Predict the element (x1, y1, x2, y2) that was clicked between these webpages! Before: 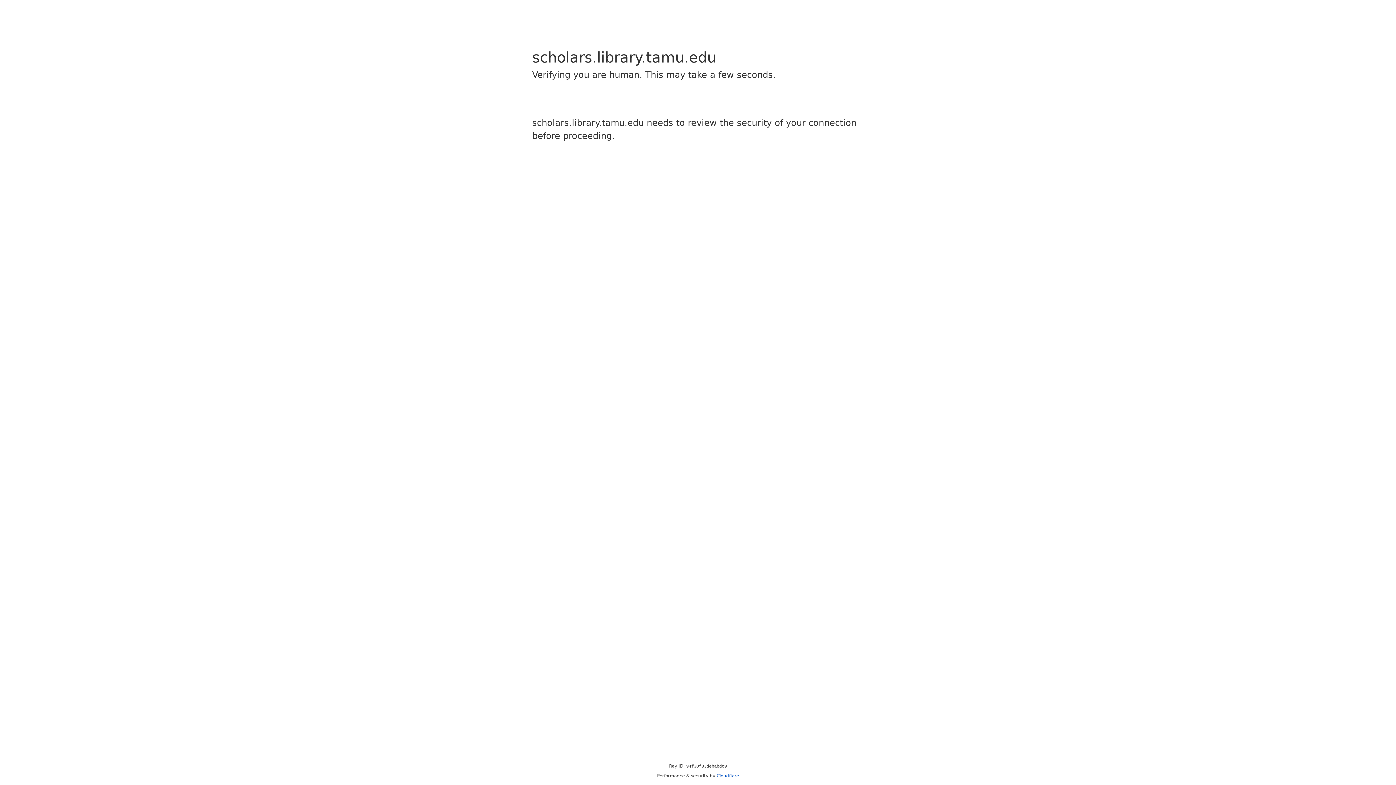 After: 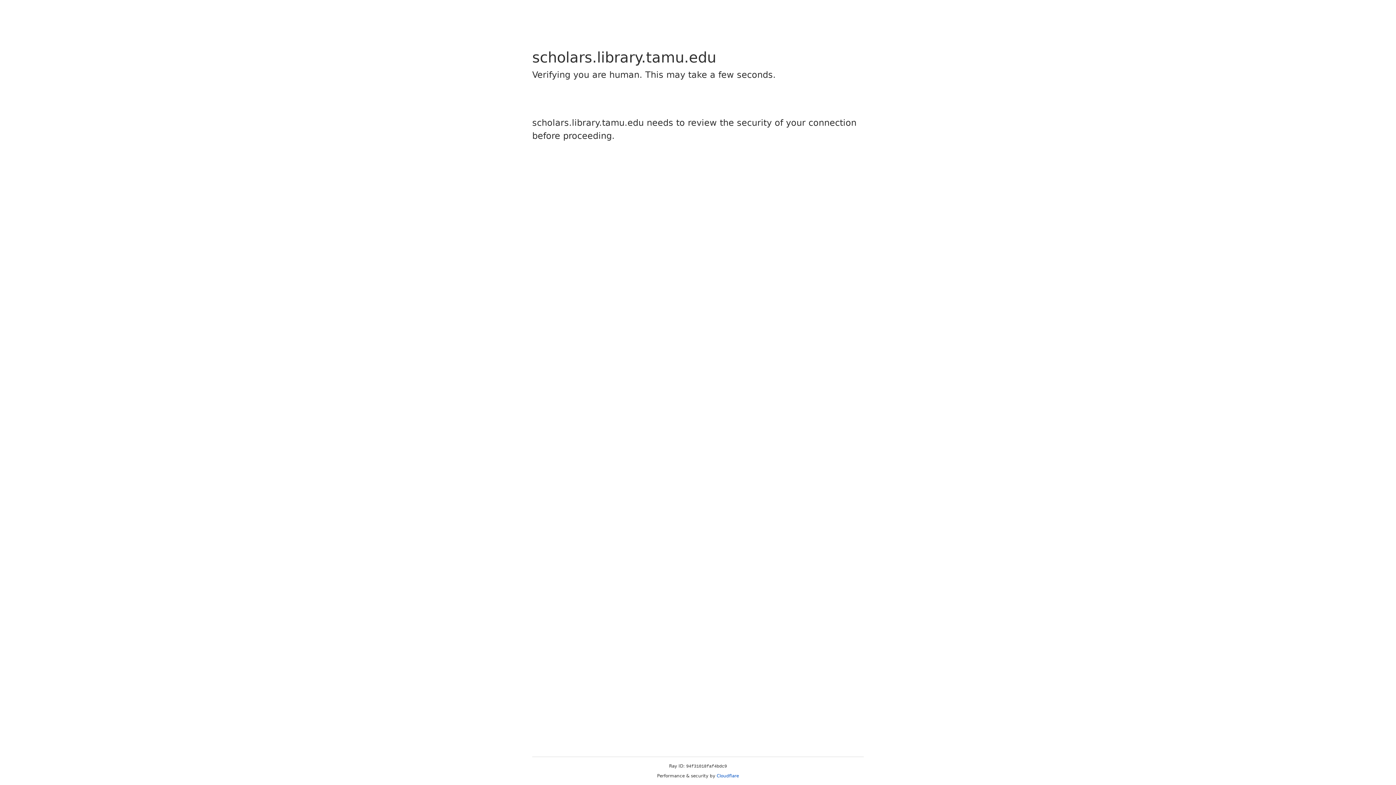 Action: label: Cloudflare bbox: (716, 773, 739, 778)